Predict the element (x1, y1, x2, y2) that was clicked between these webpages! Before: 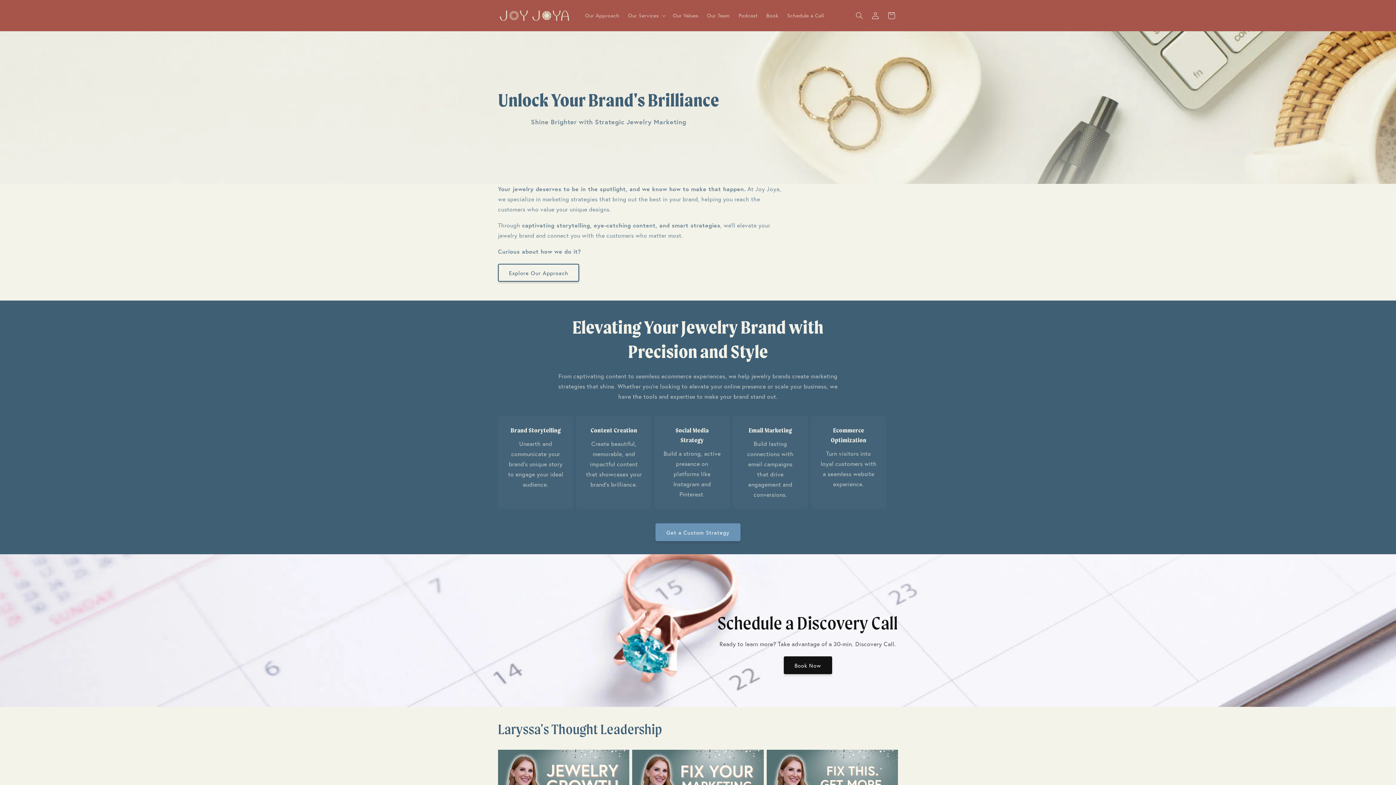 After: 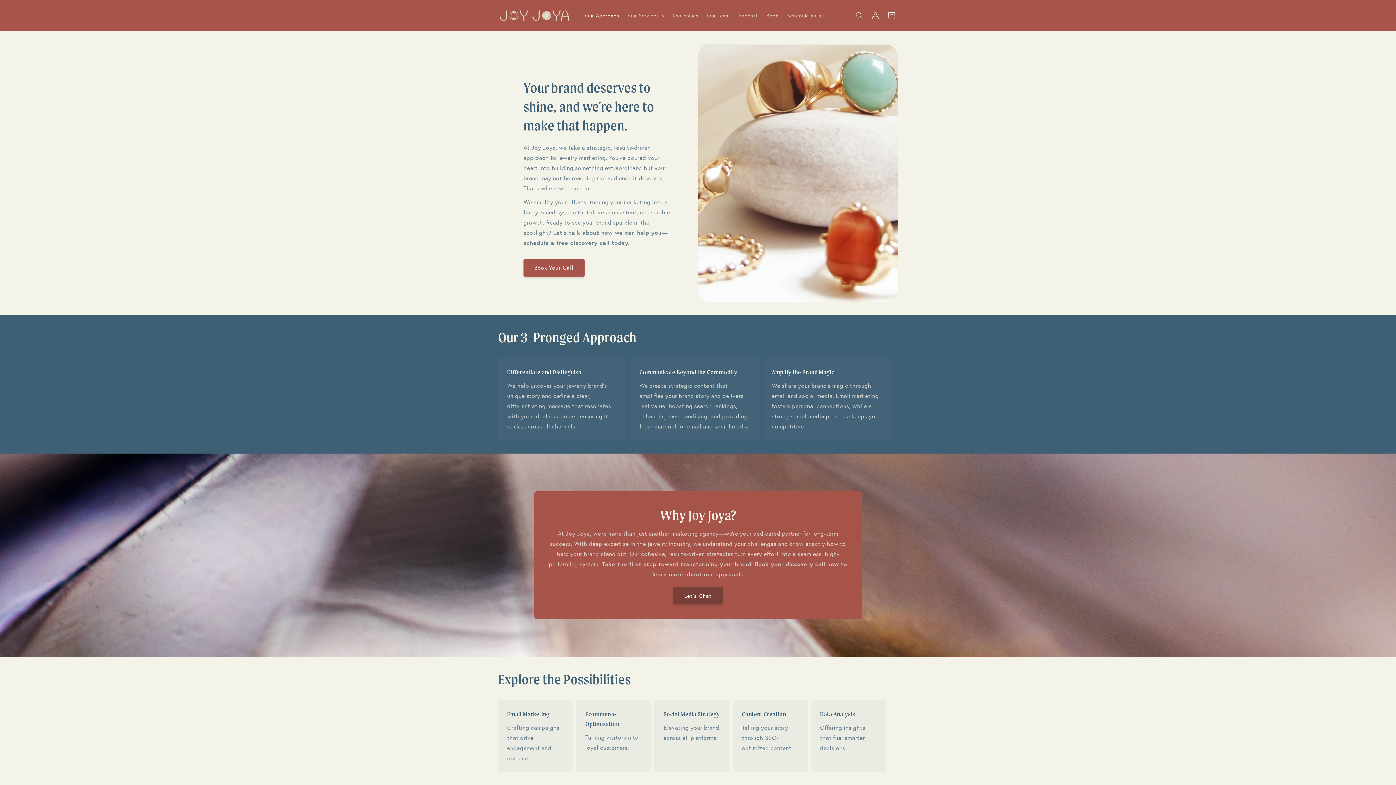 Action: bbox: (498, 264, 579, 281) label: Explore Our Approach